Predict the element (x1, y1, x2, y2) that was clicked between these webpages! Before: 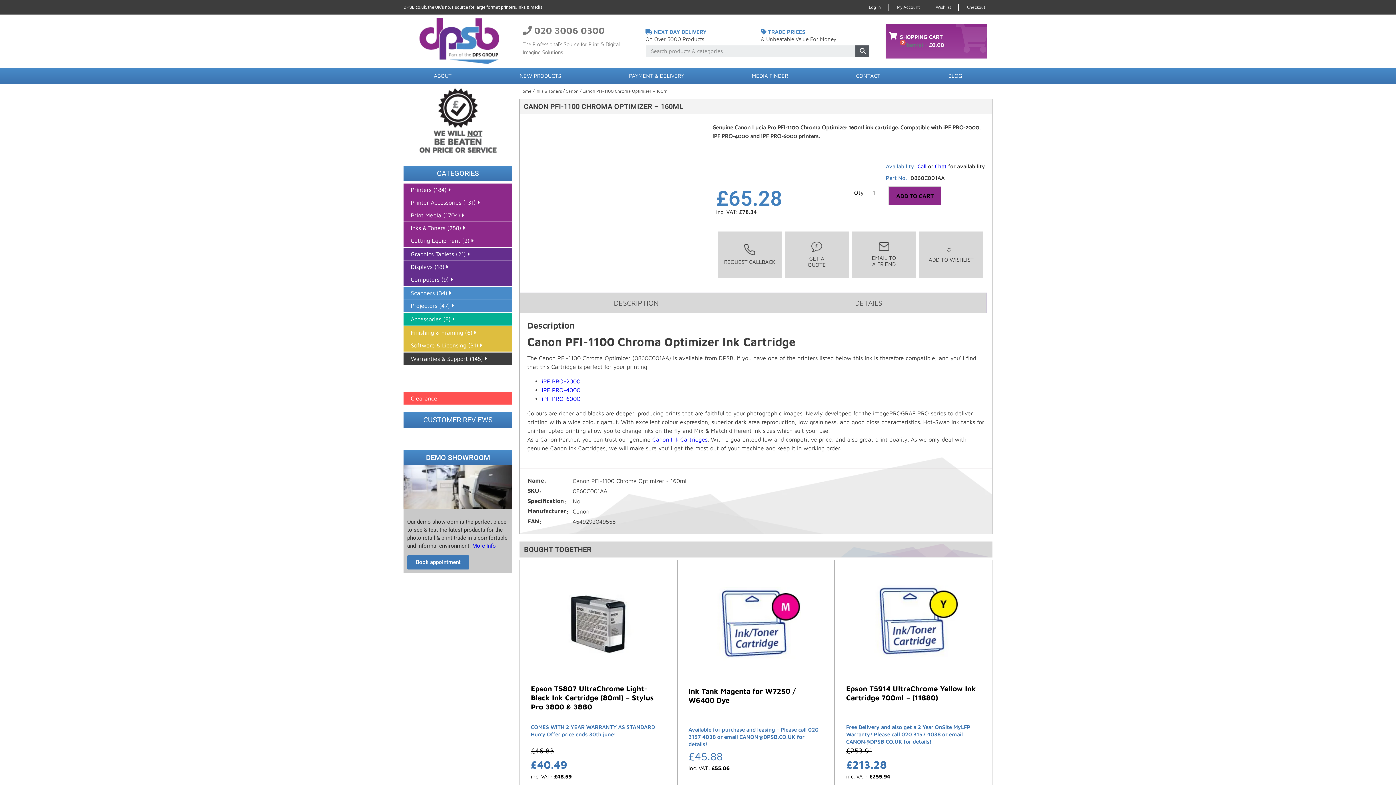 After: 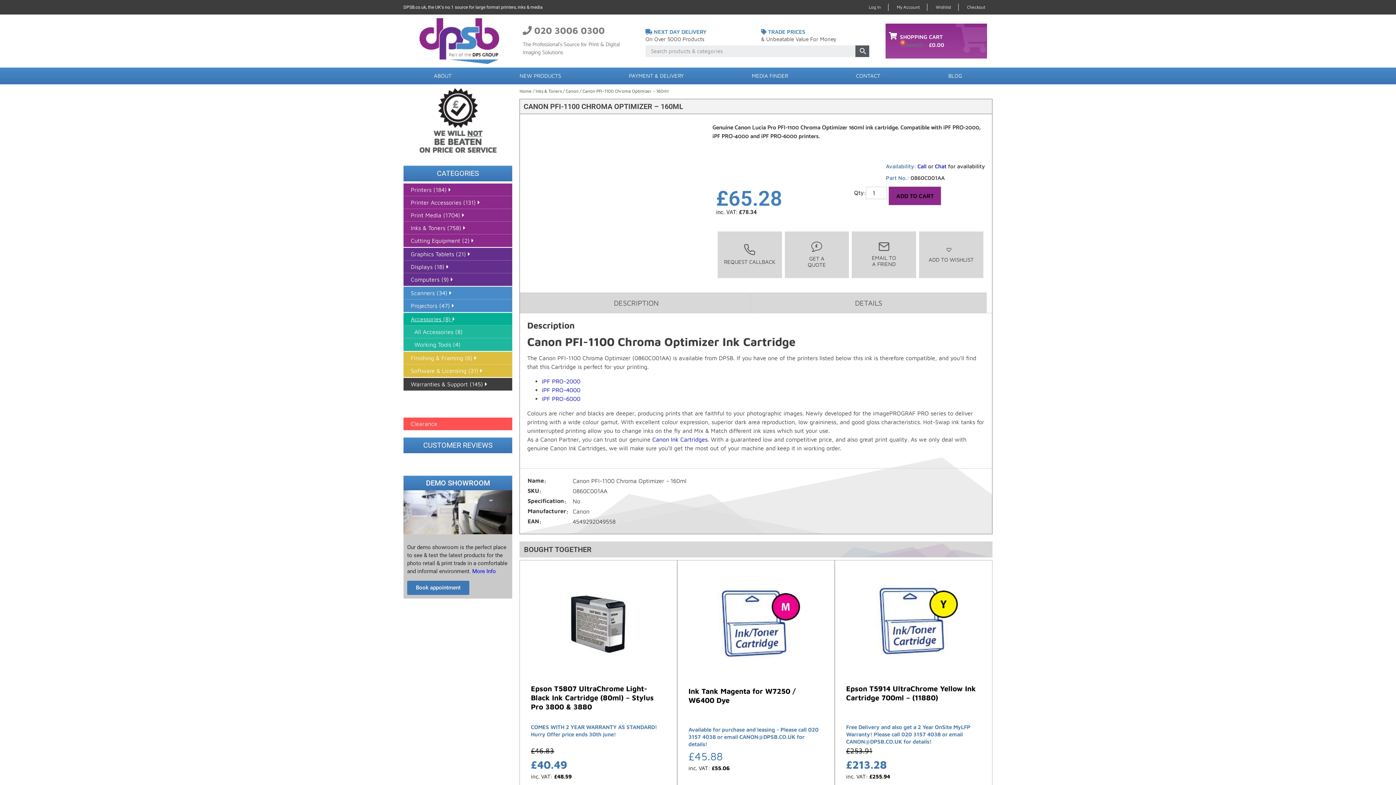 Action: bbox: (403, 313, 512, 325) label: Accessories (8) 